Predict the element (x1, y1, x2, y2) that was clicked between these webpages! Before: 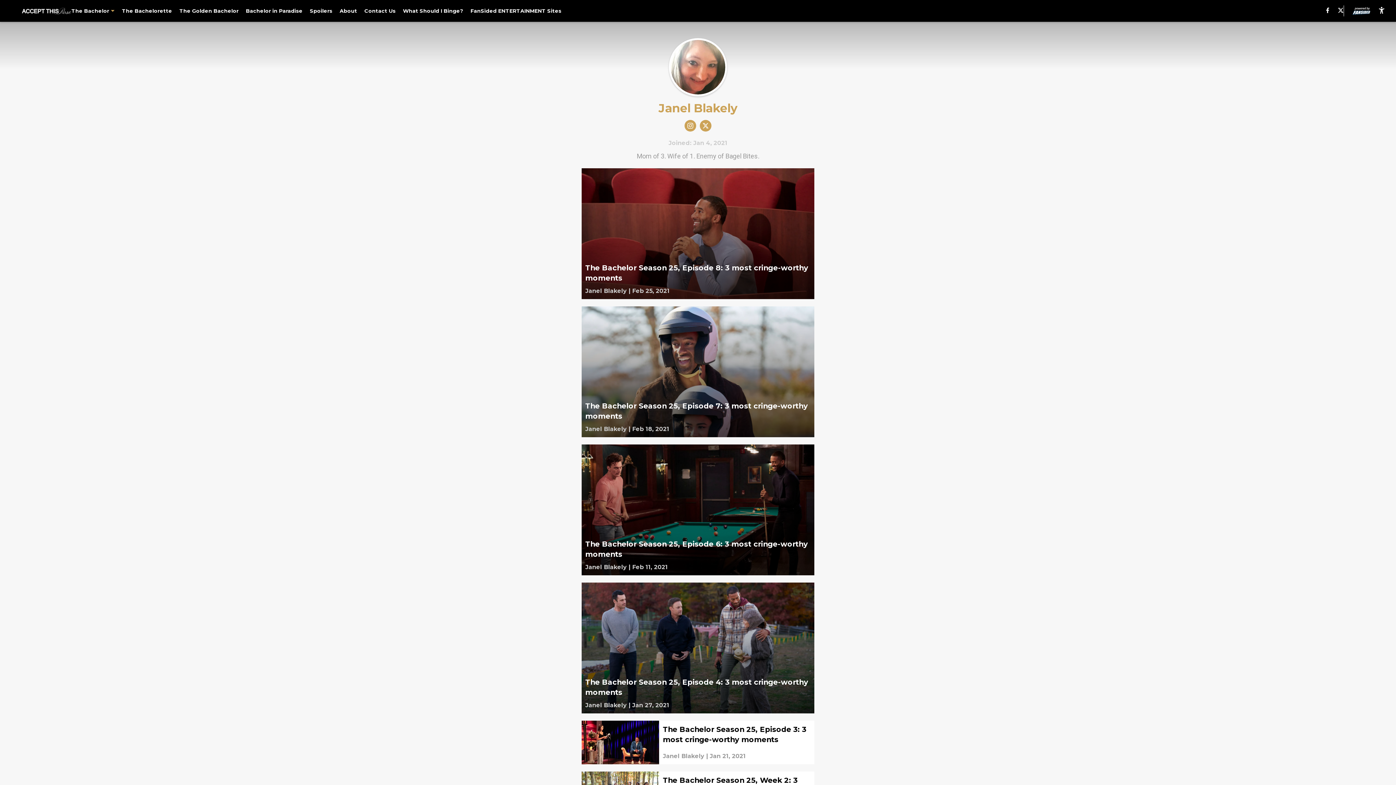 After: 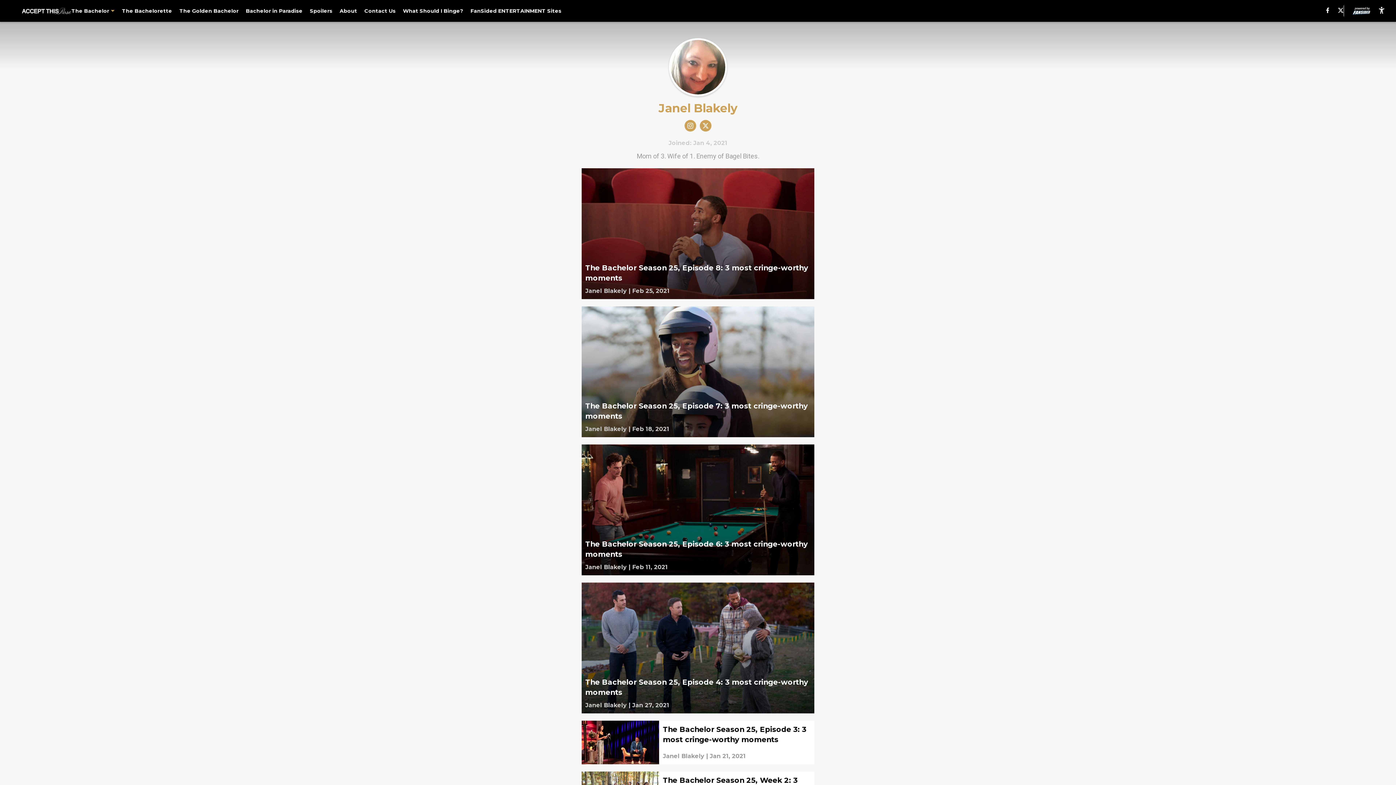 Action: bbox: (684, 120, 696, 131)